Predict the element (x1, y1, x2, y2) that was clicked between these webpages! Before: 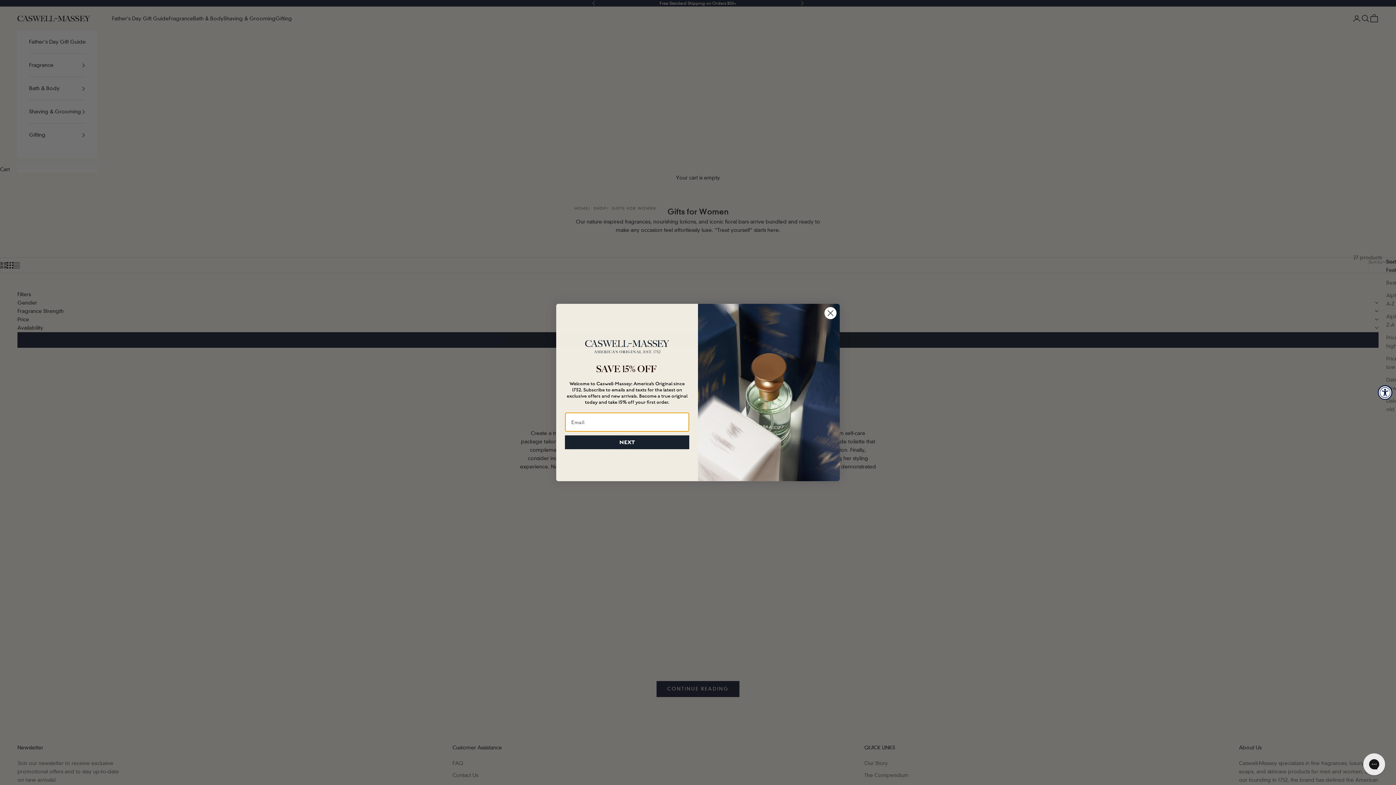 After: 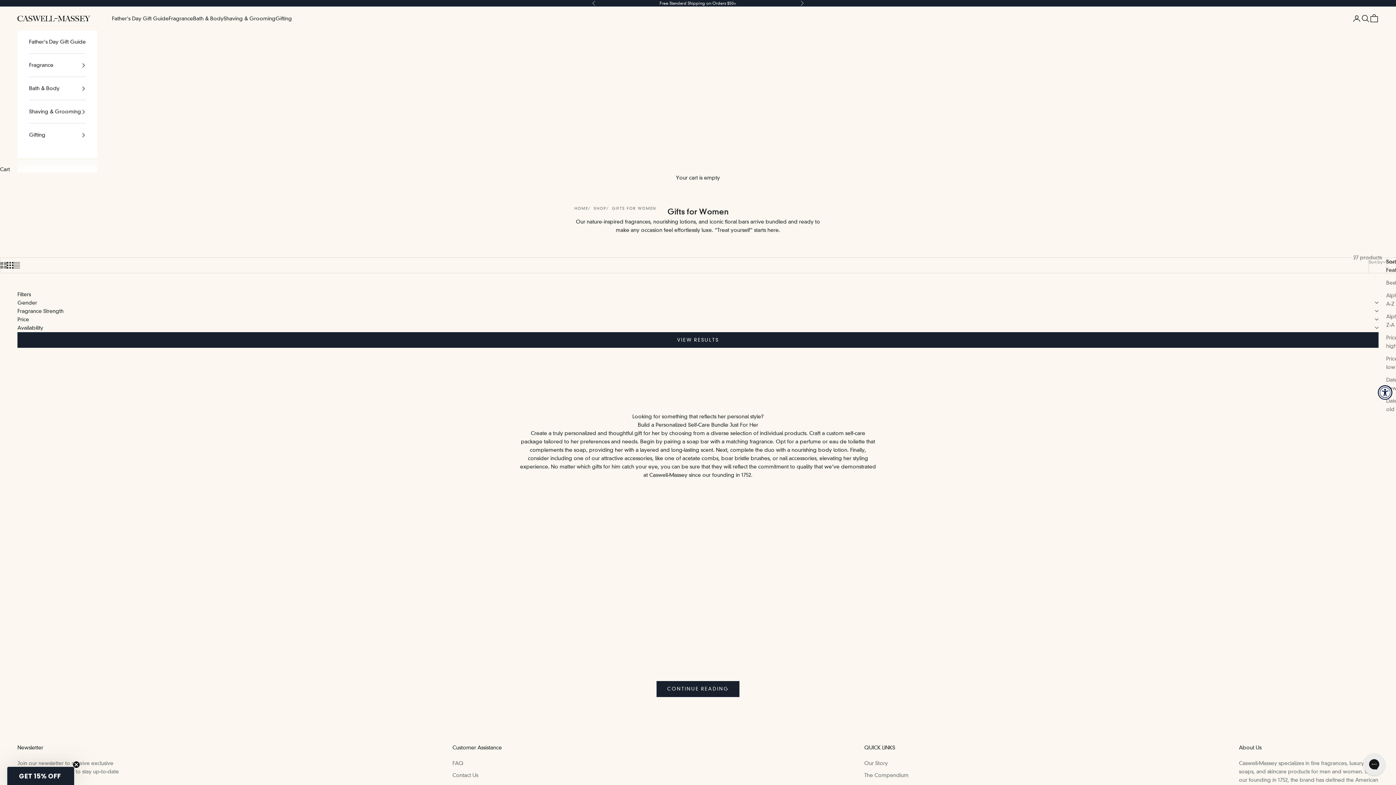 Action: label: Close dialog bbox: (824, 307, 837, 319)